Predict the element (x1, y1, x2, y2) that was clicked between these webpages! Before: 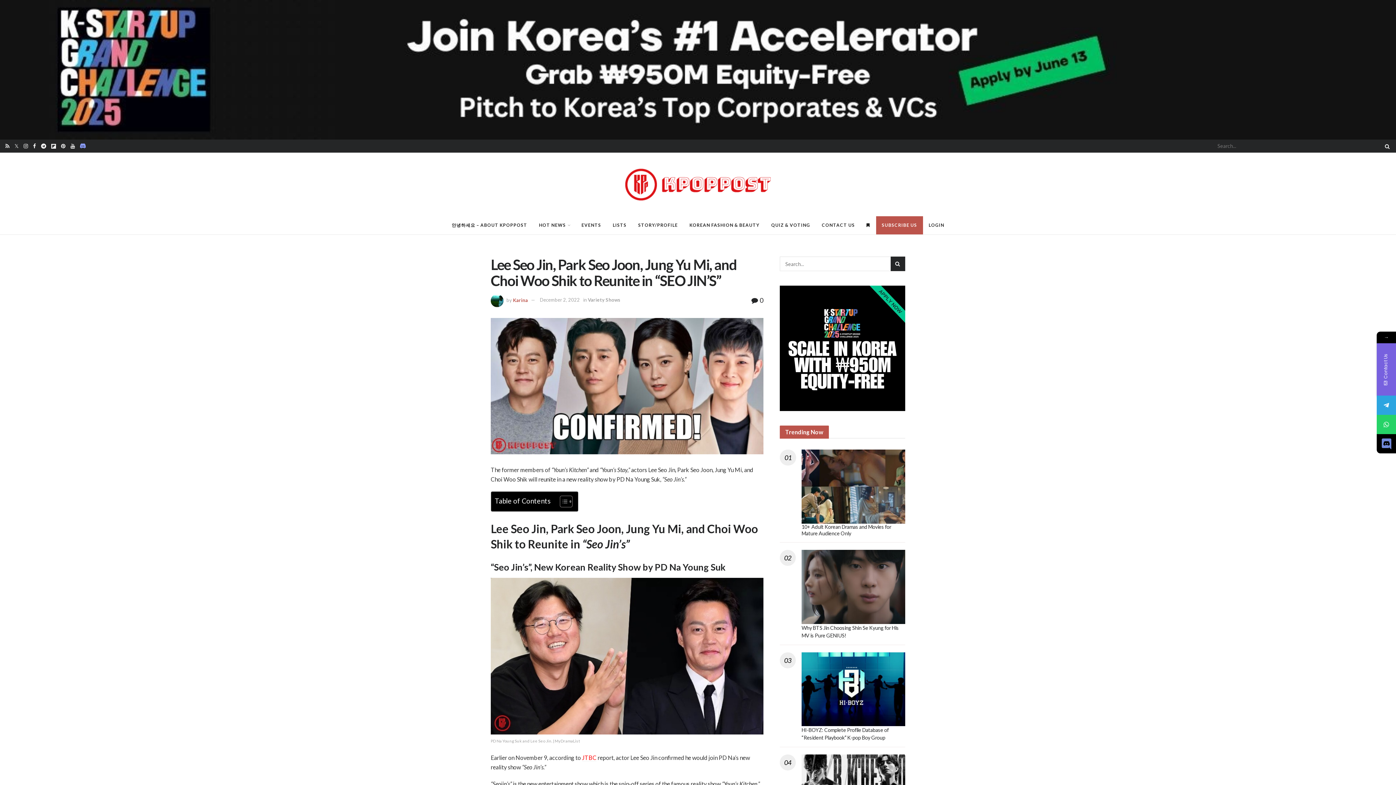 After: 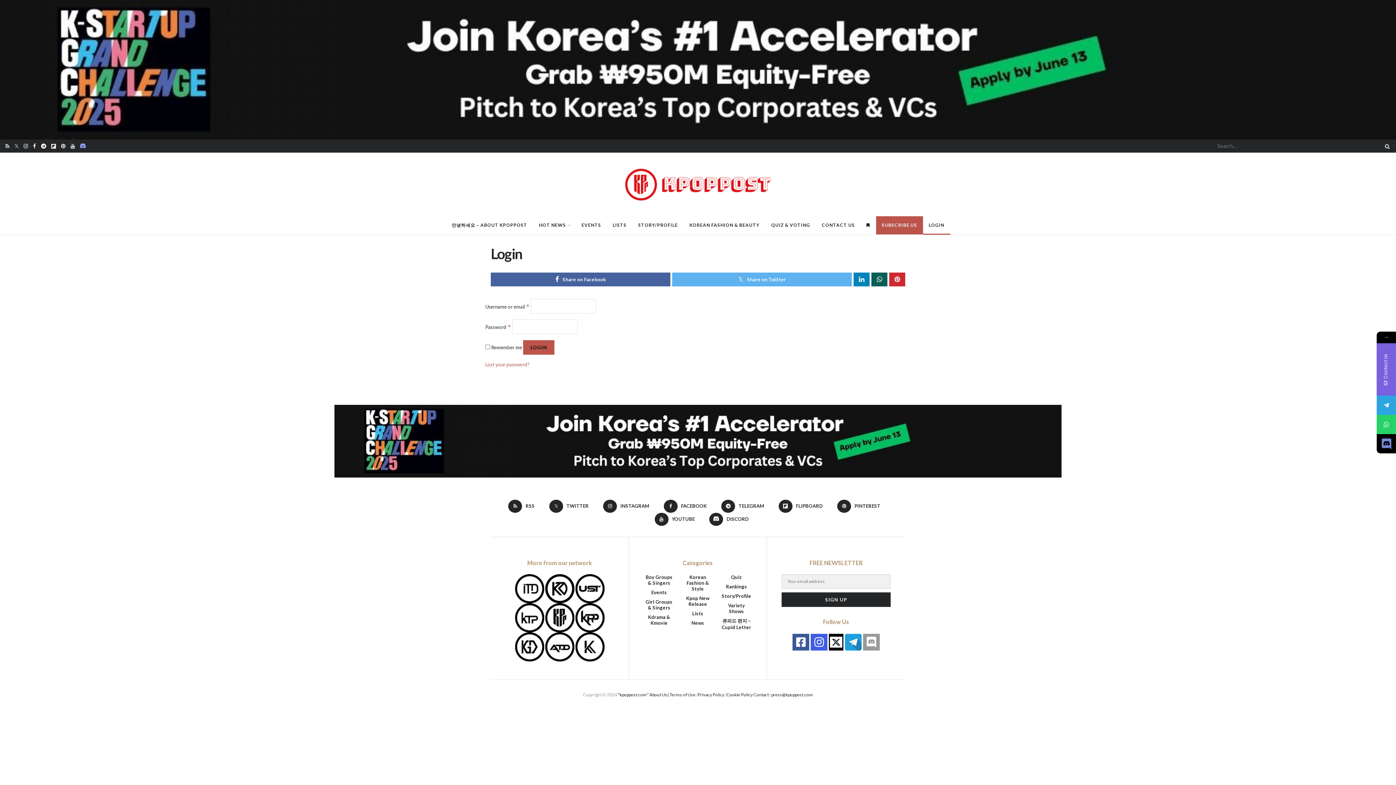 Action: label: LOGIN bbox: (923, 216, 950, 234)